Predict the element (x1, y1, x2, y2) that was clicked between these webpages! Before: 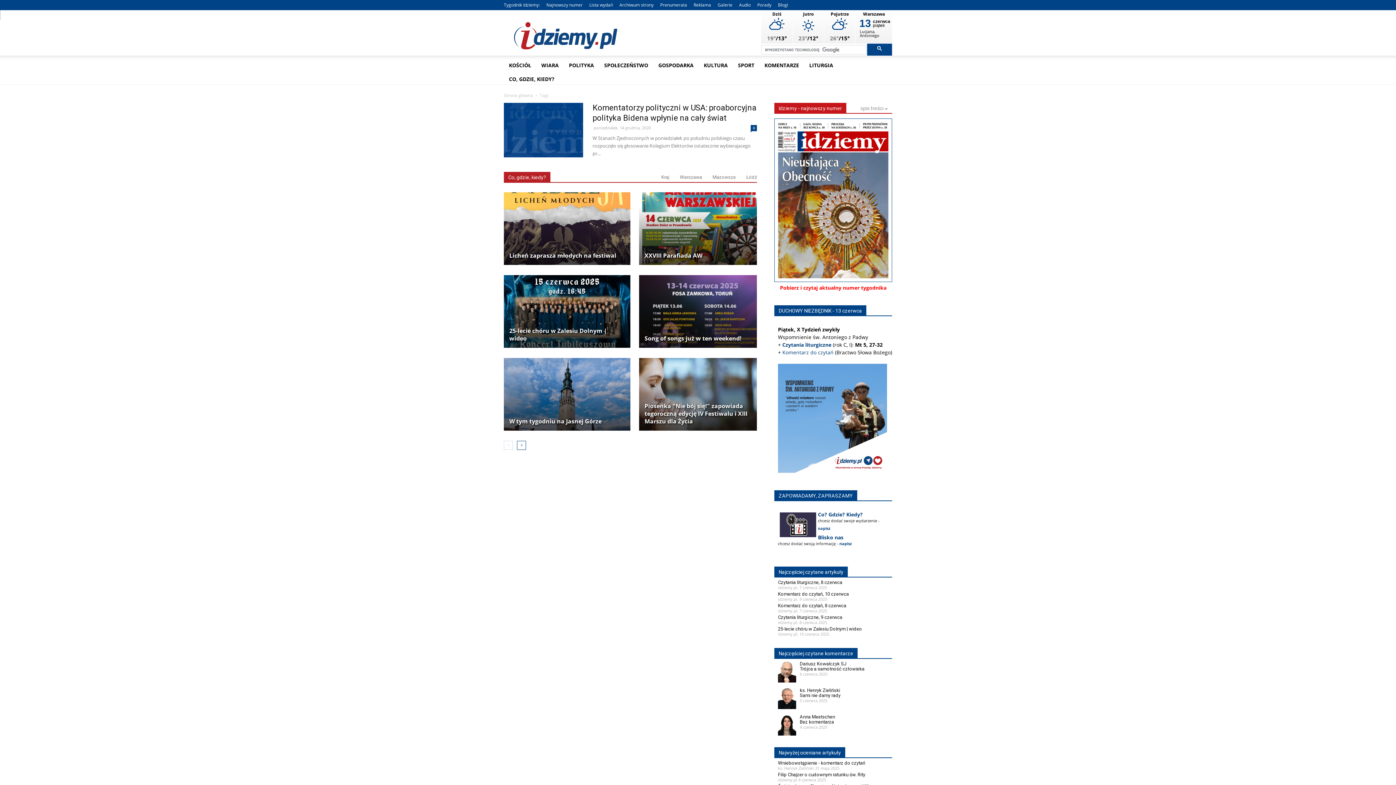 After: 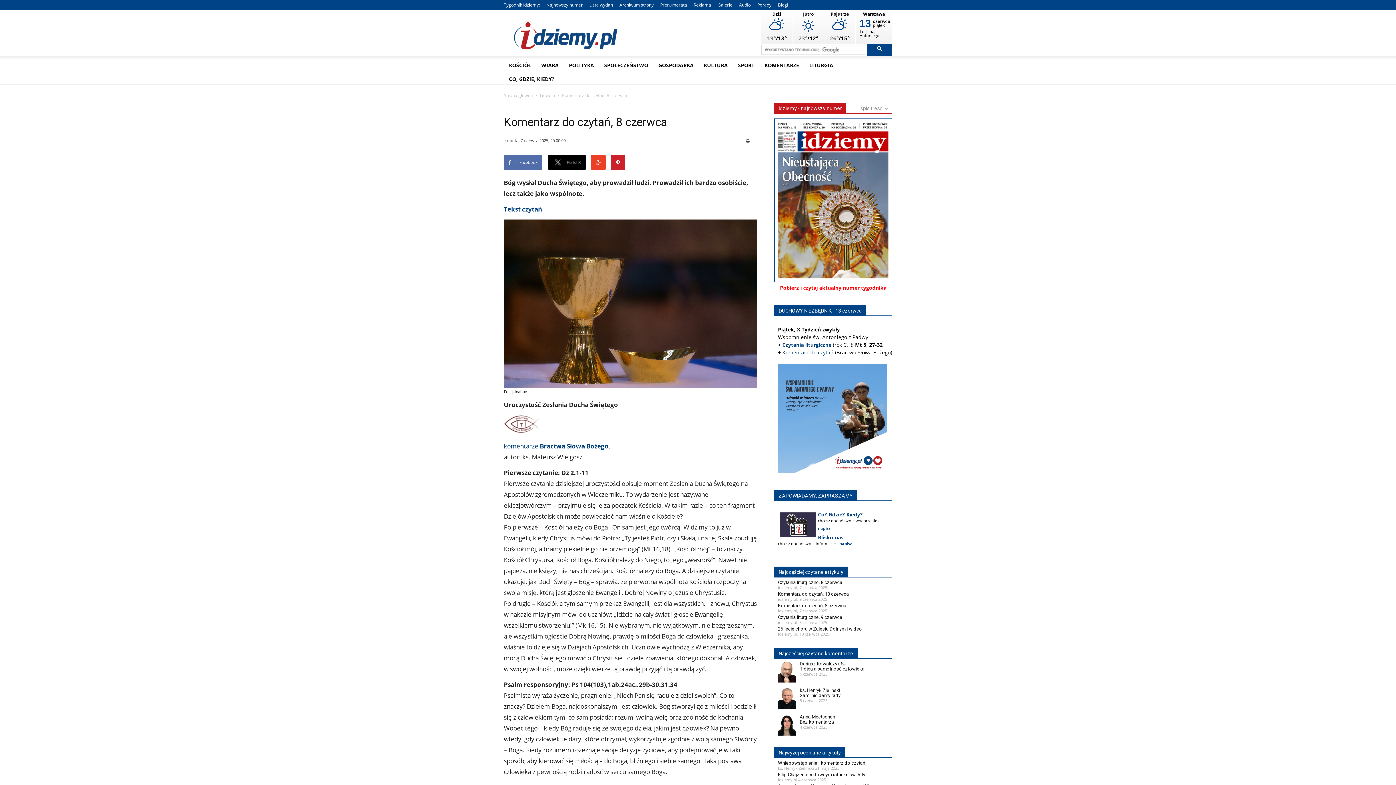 Action: bbox: (778, 603, 846, 608) label: Komentarz do czytań, 8 czerwca